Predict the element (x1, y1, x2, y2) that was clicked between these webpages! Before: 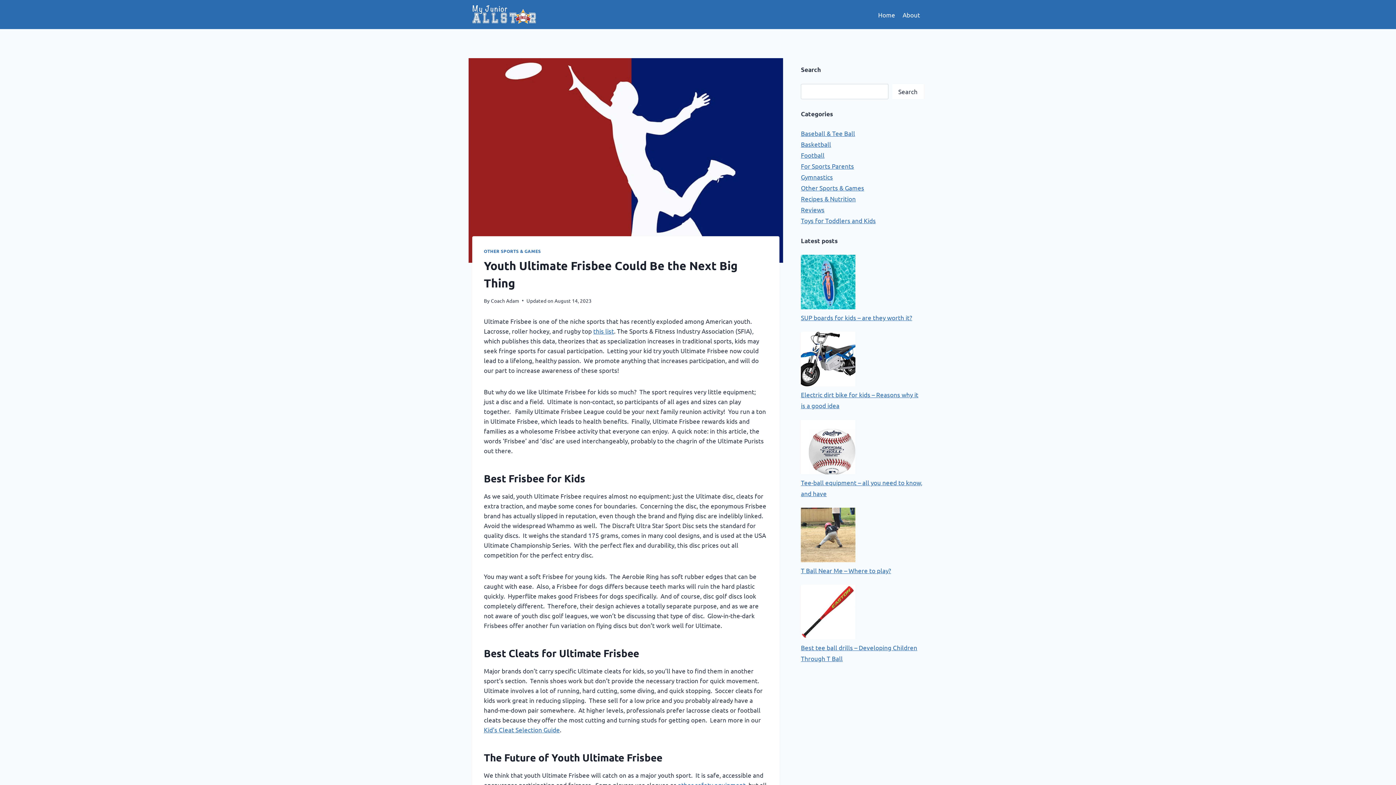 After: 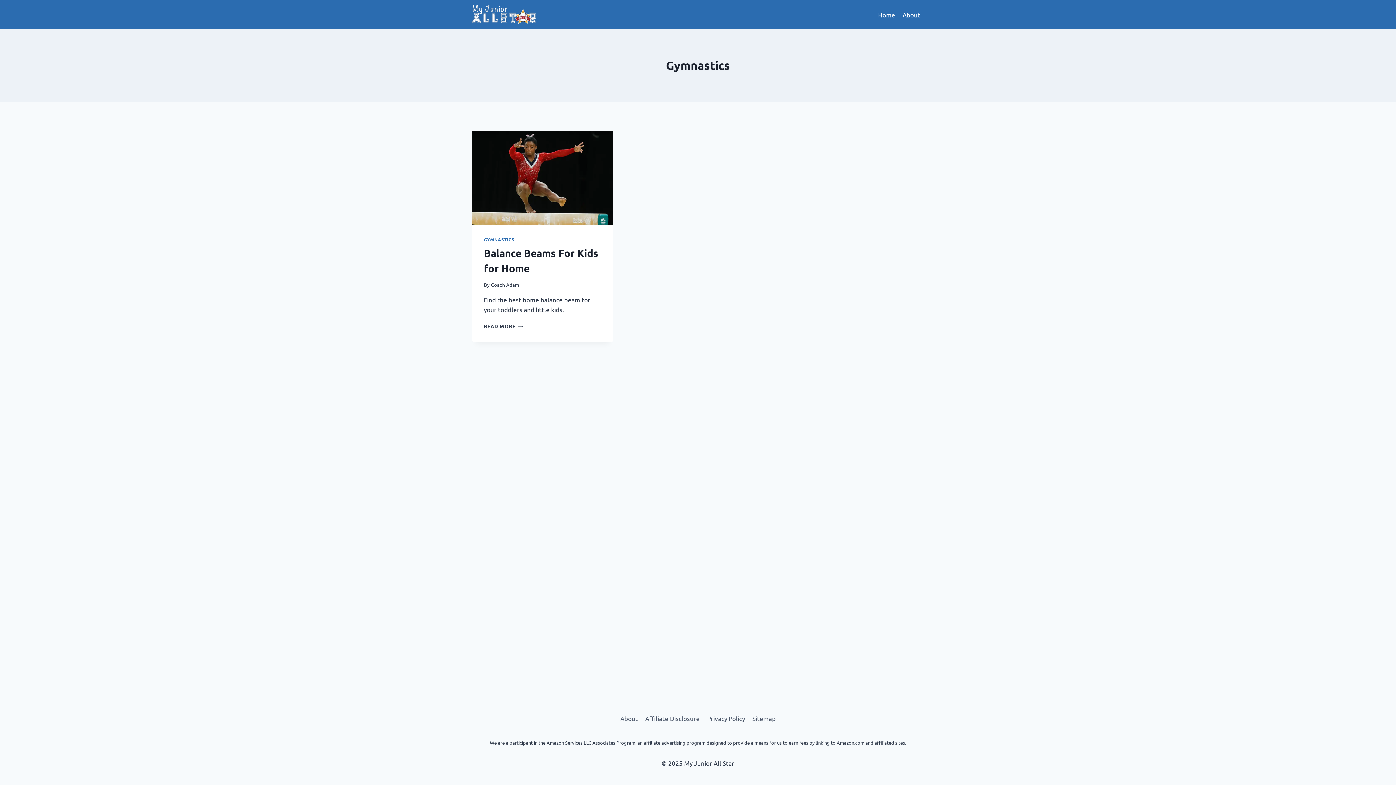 Action: bbox: (801, 173, 833, 180) label: Gymnastics